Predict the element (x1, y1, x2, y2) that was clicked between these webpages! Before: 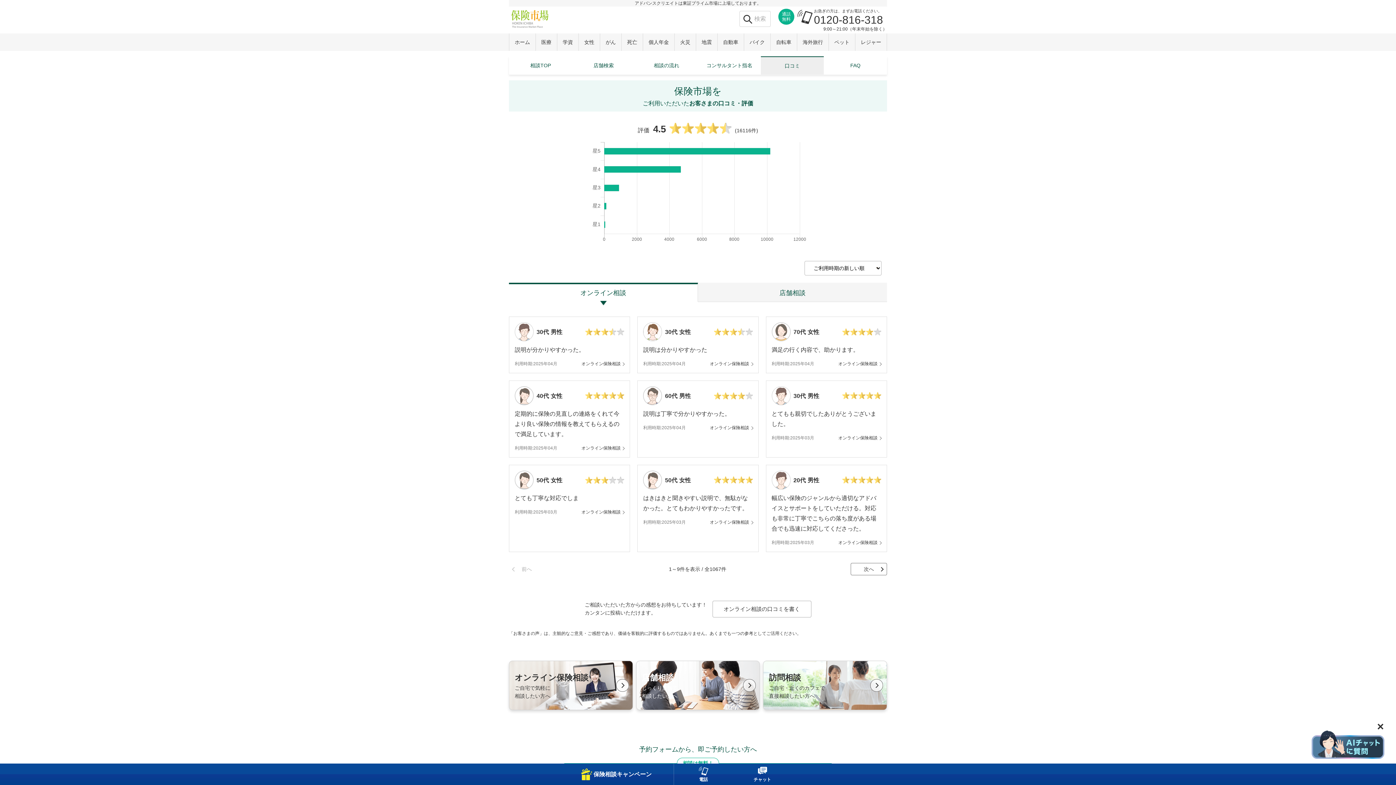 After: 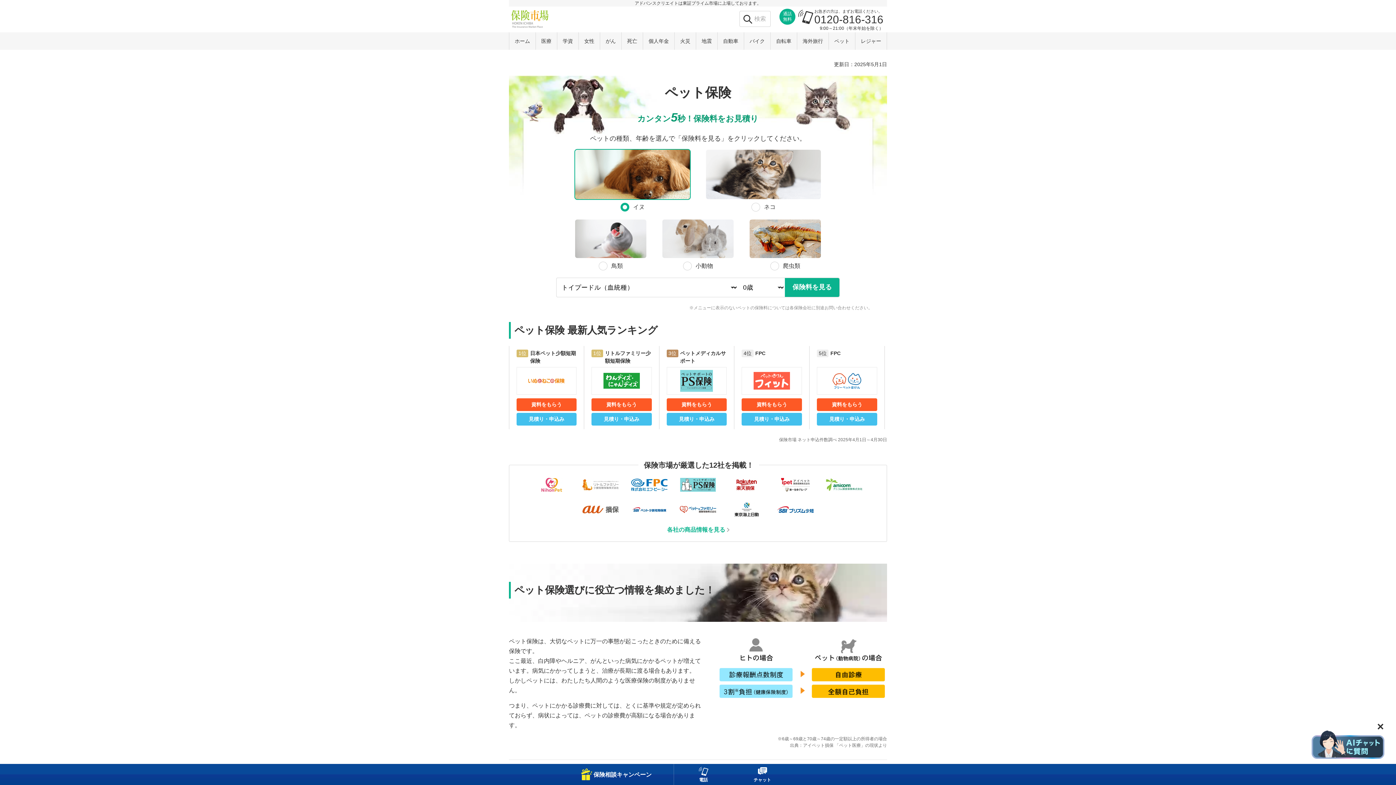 Action: label: ペット bbox: (829, 33, 855, 51)